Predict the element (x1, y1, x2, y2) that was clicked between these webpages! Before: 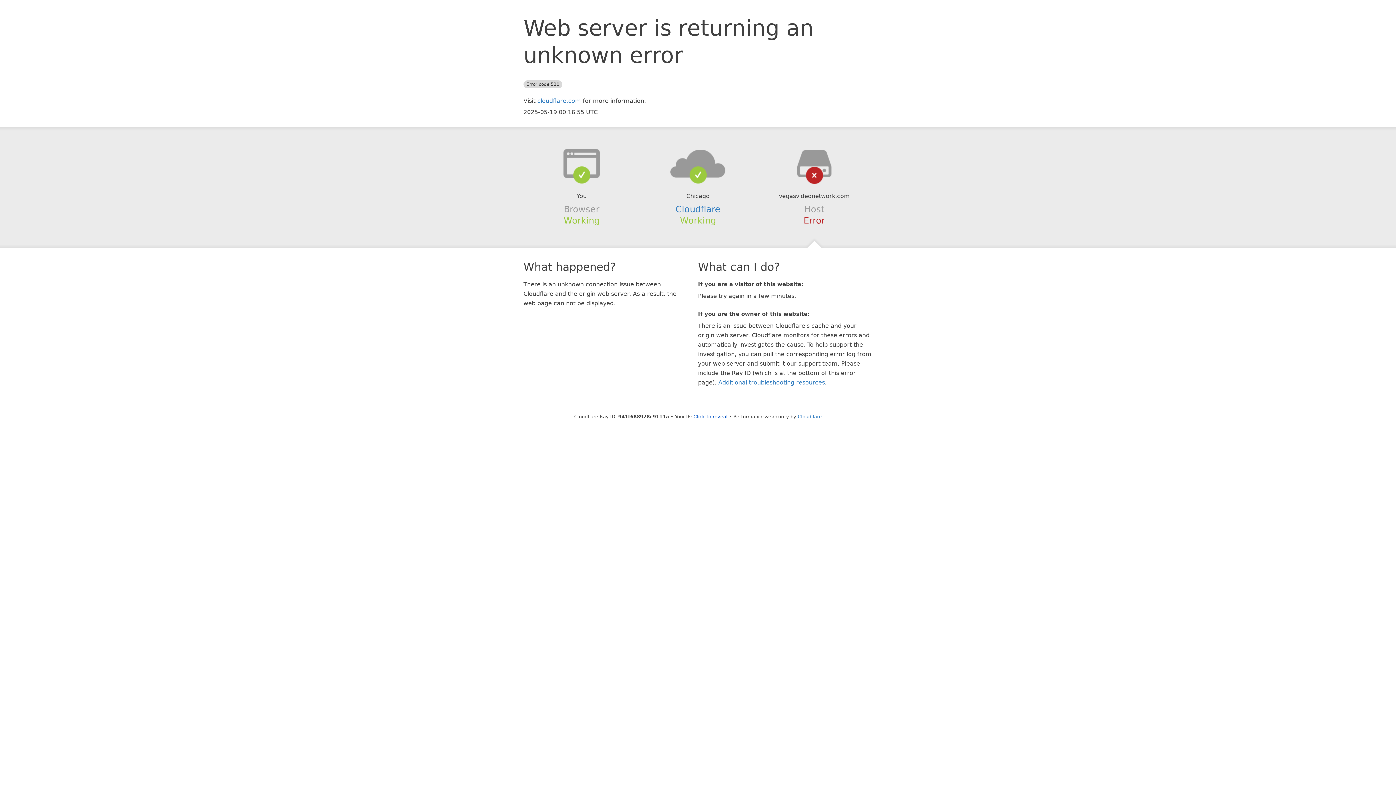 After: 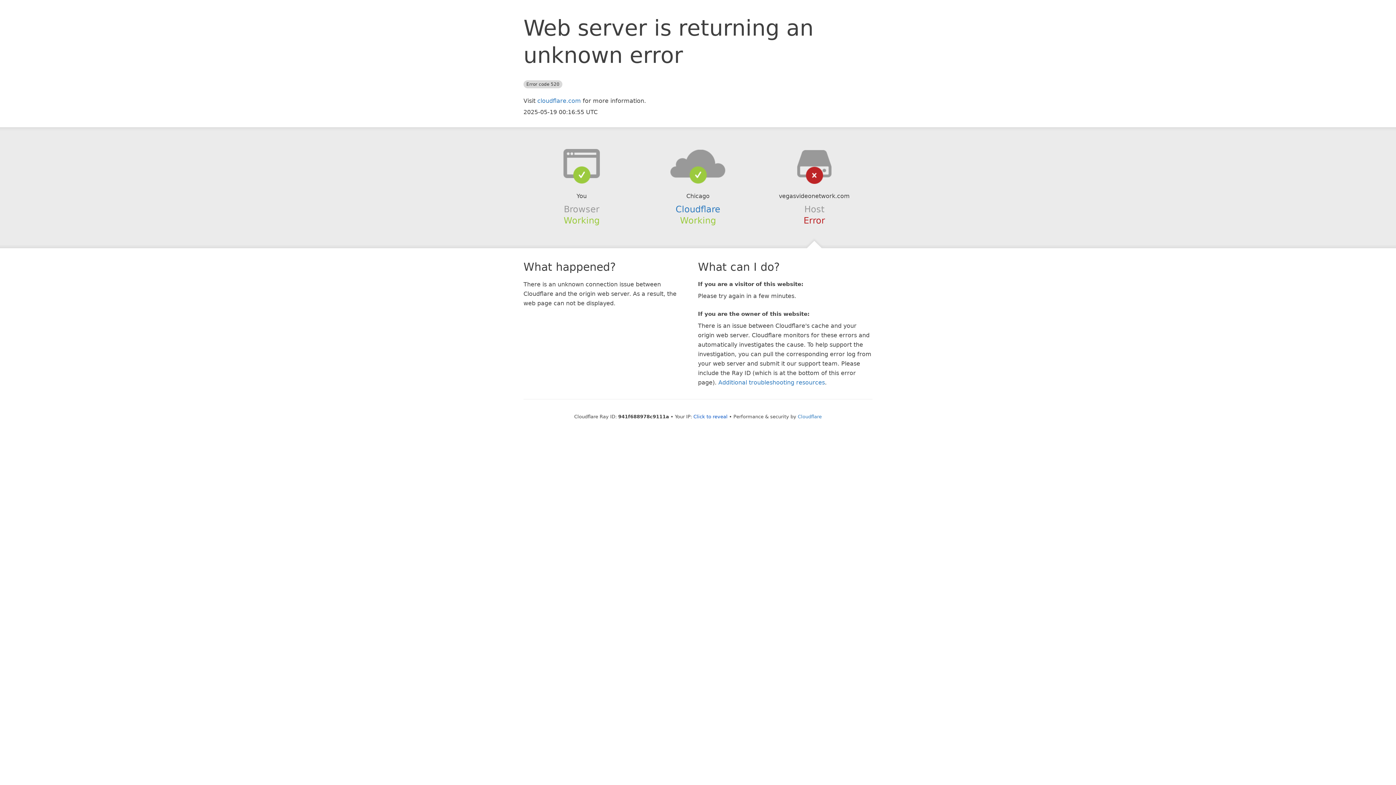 Action: bbox: (639, 148, 756, 178)